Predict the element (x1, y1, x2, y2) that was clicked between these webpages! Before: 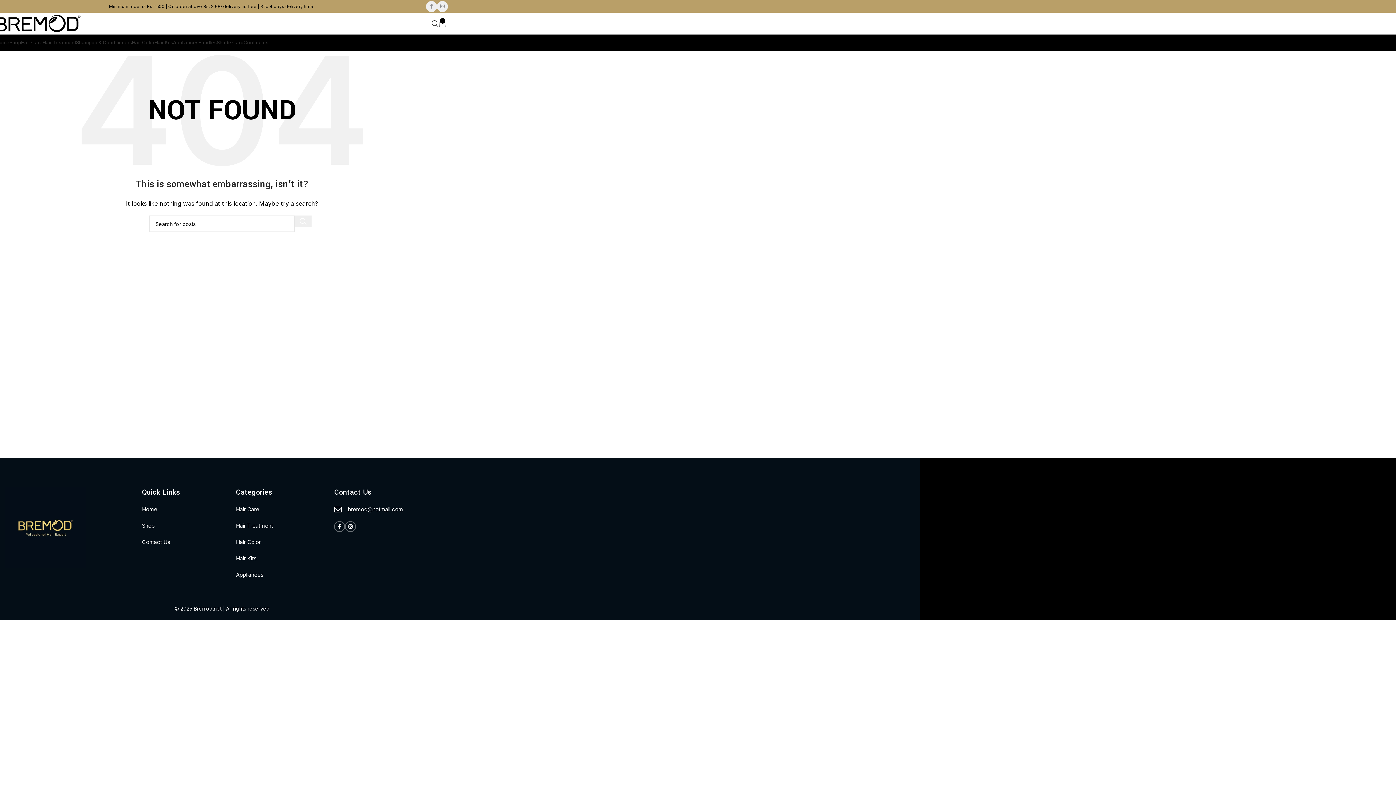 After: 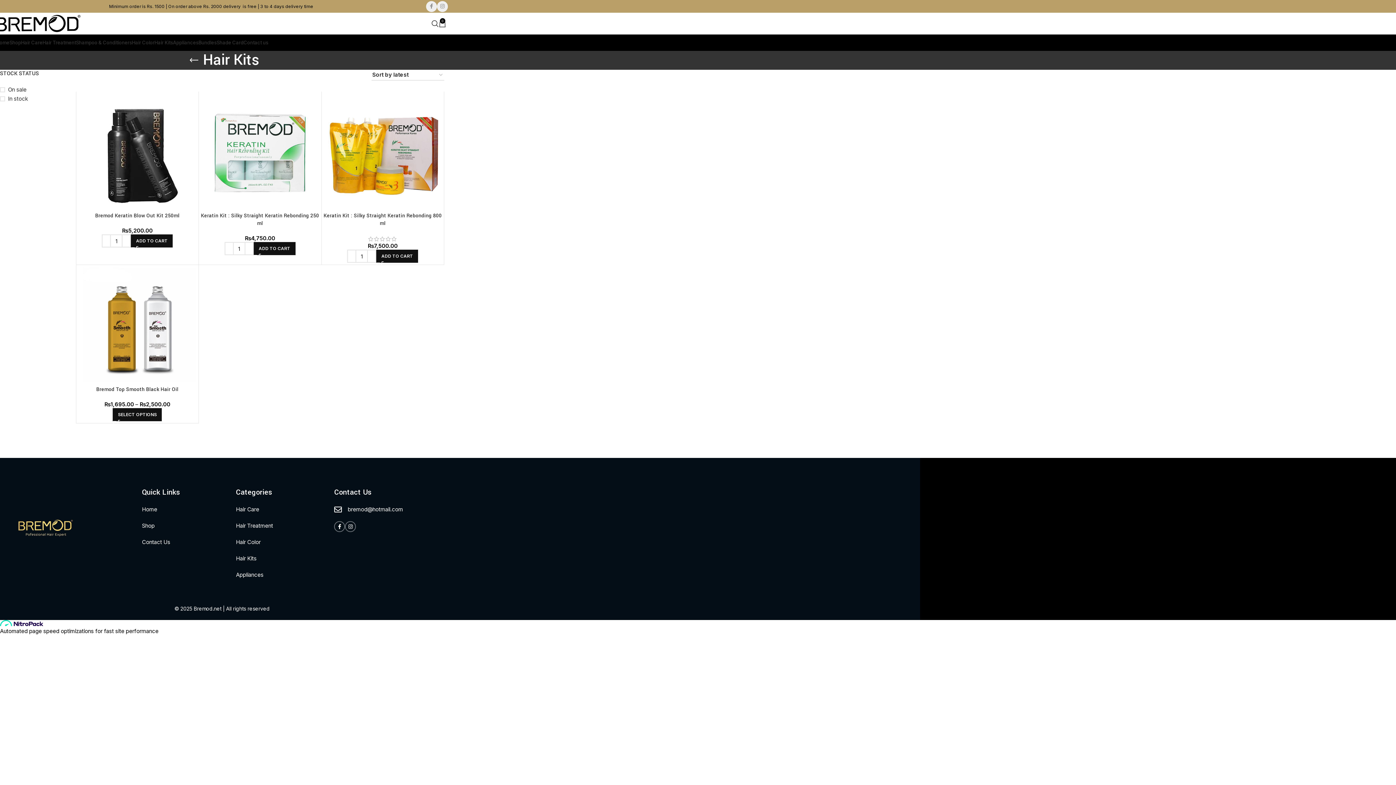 Action: bbox: (154, 35, 173, 50) label: Hair Kits